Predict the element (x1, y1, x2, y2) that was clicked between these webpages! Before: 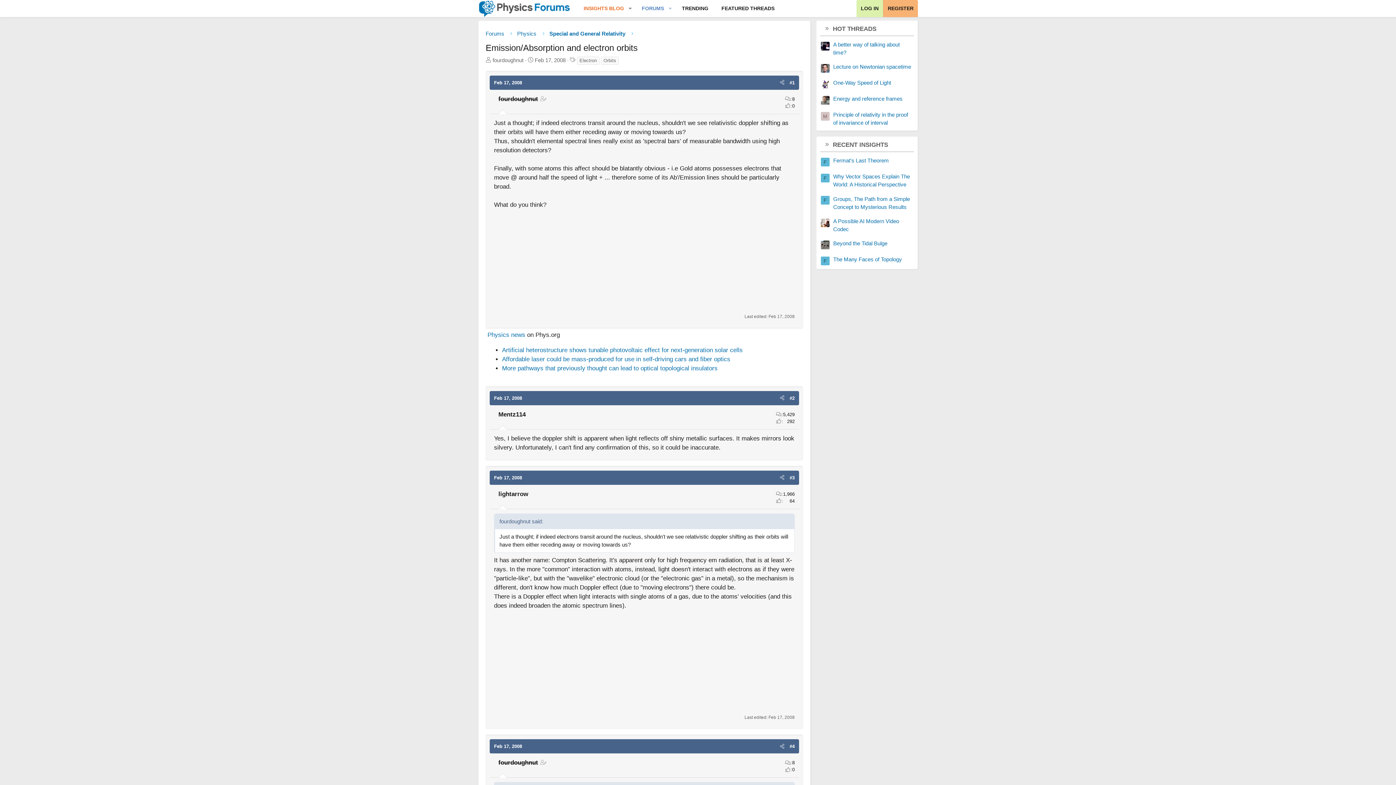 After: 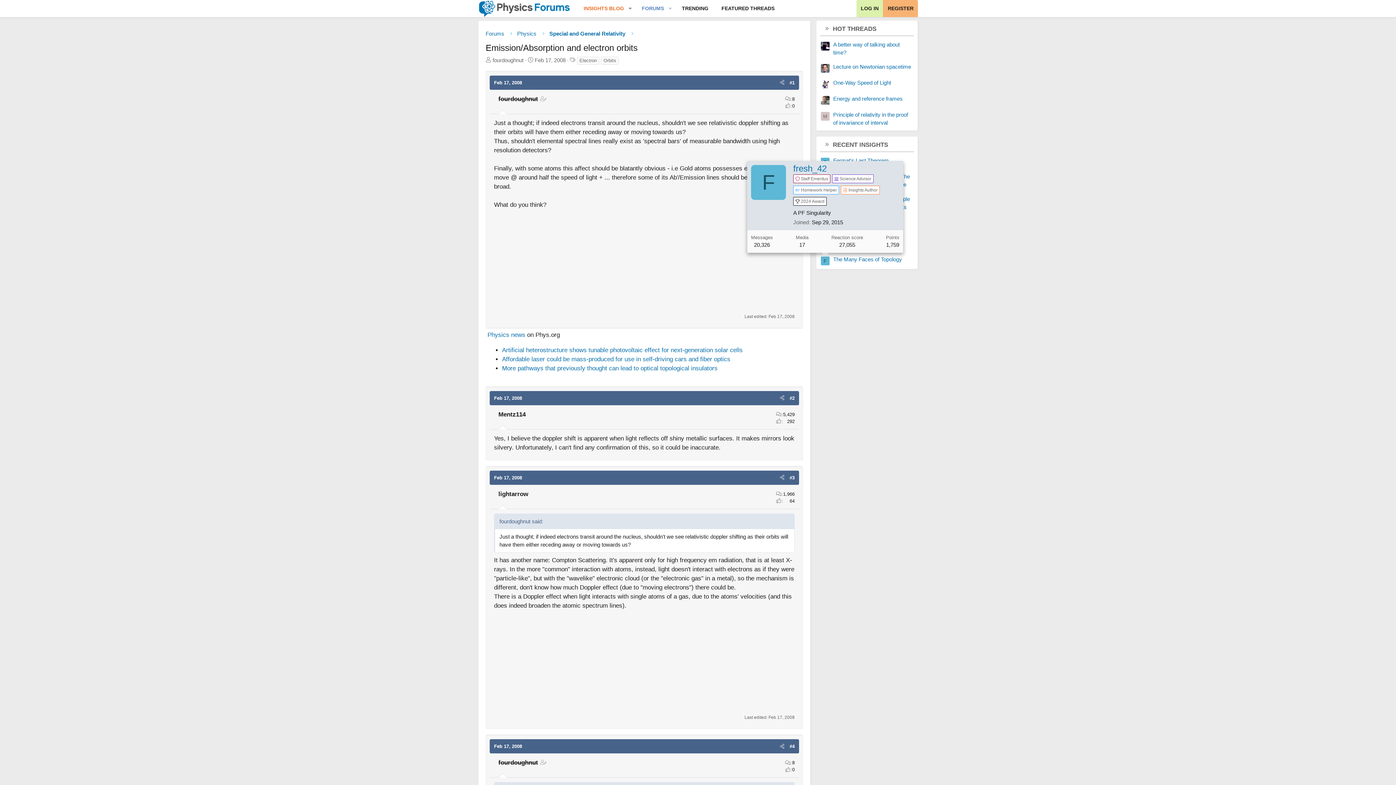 Action: bbox: (821, 256, 829, 265) label: F